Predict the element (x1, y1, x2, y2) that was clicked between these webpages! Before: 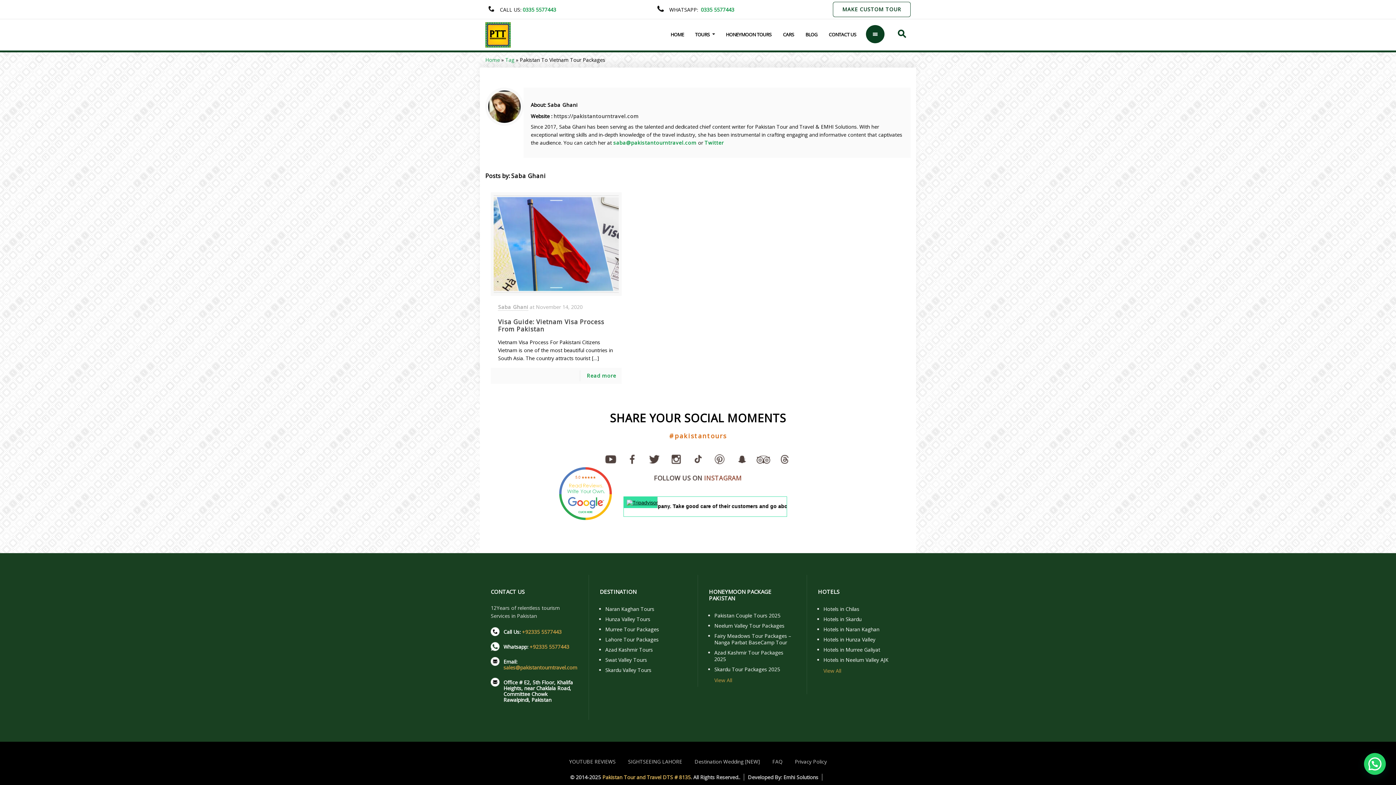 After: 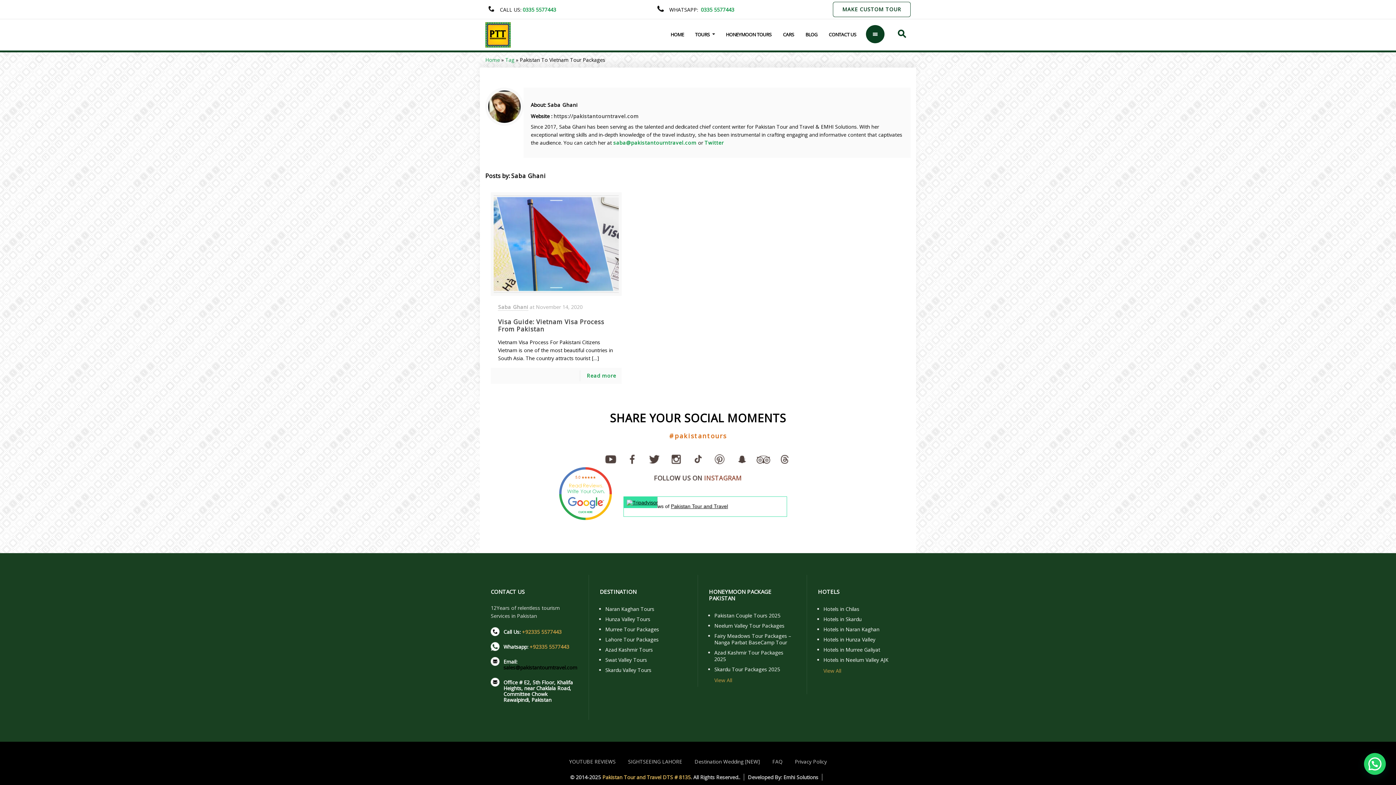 Action: label: sales@pakistantourntravel.com bbox: (503, 664, 577, 671)